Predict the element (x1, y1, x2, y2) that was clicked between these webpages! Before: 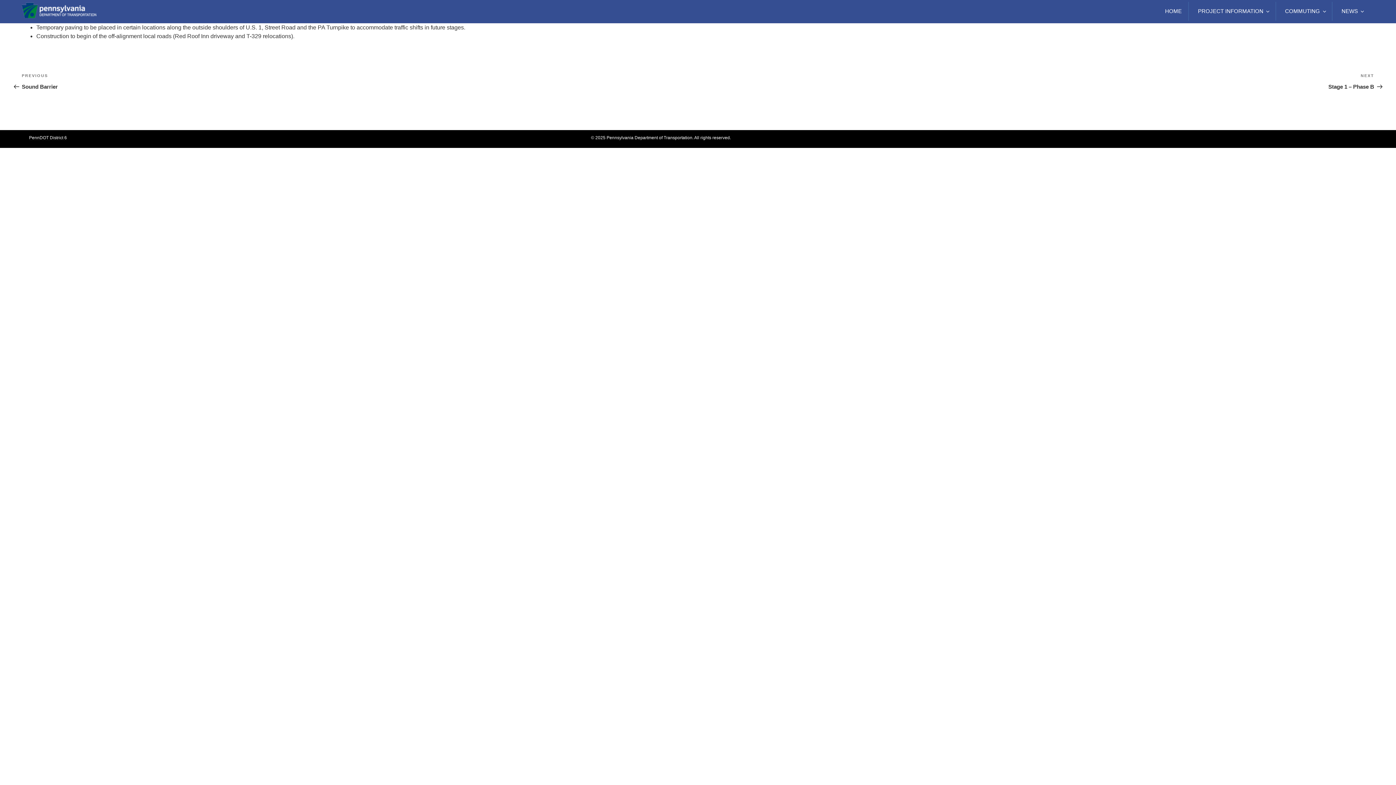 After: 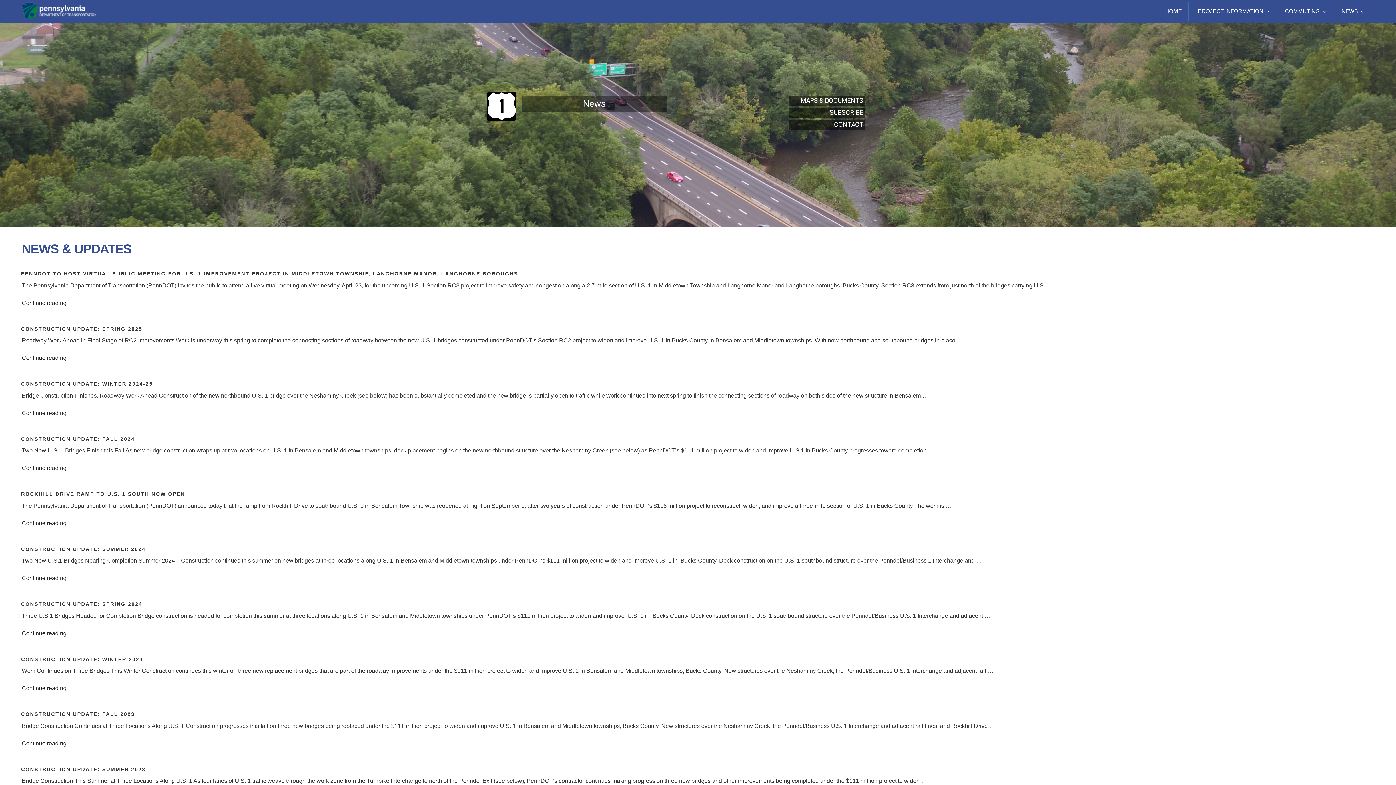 Action: bbox: (1335, 1, 1370, 20) label: NEWS